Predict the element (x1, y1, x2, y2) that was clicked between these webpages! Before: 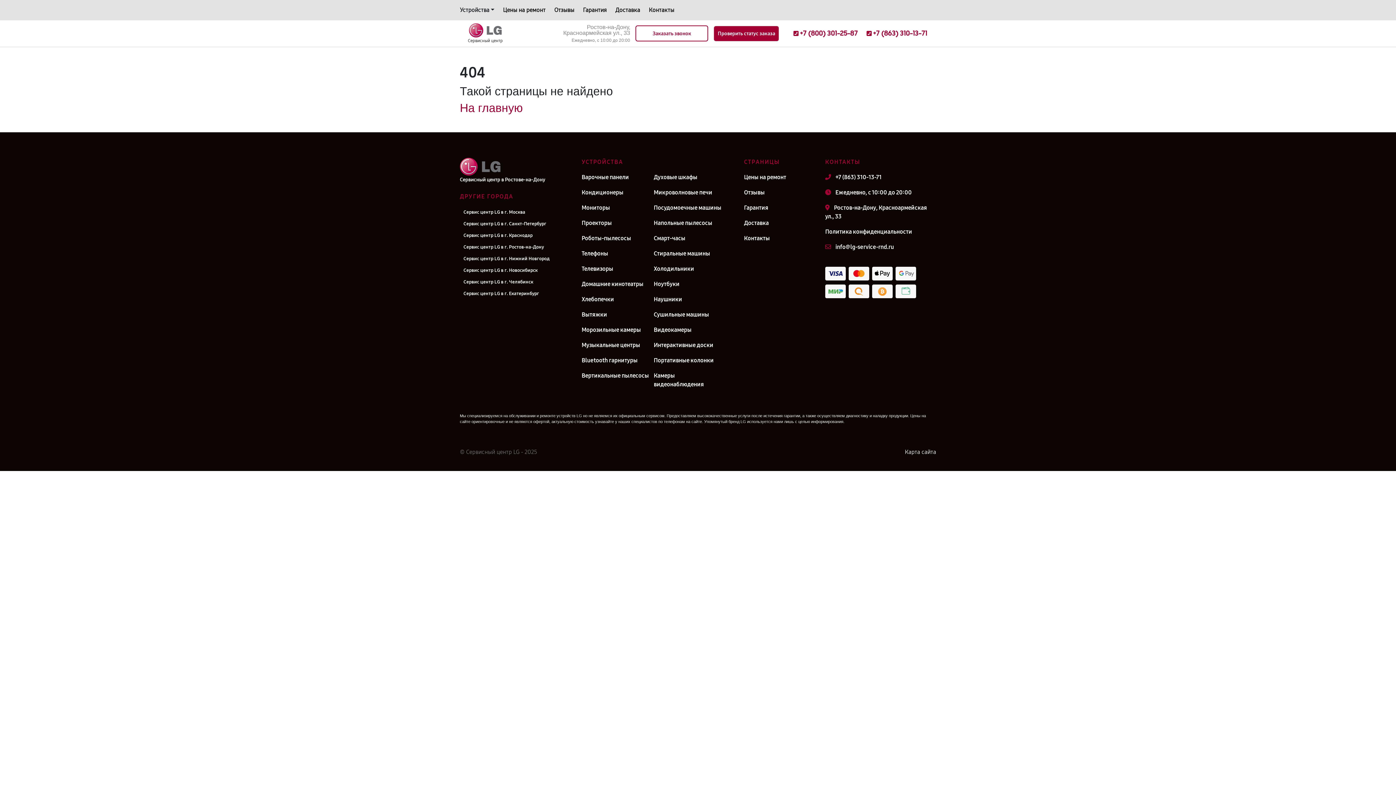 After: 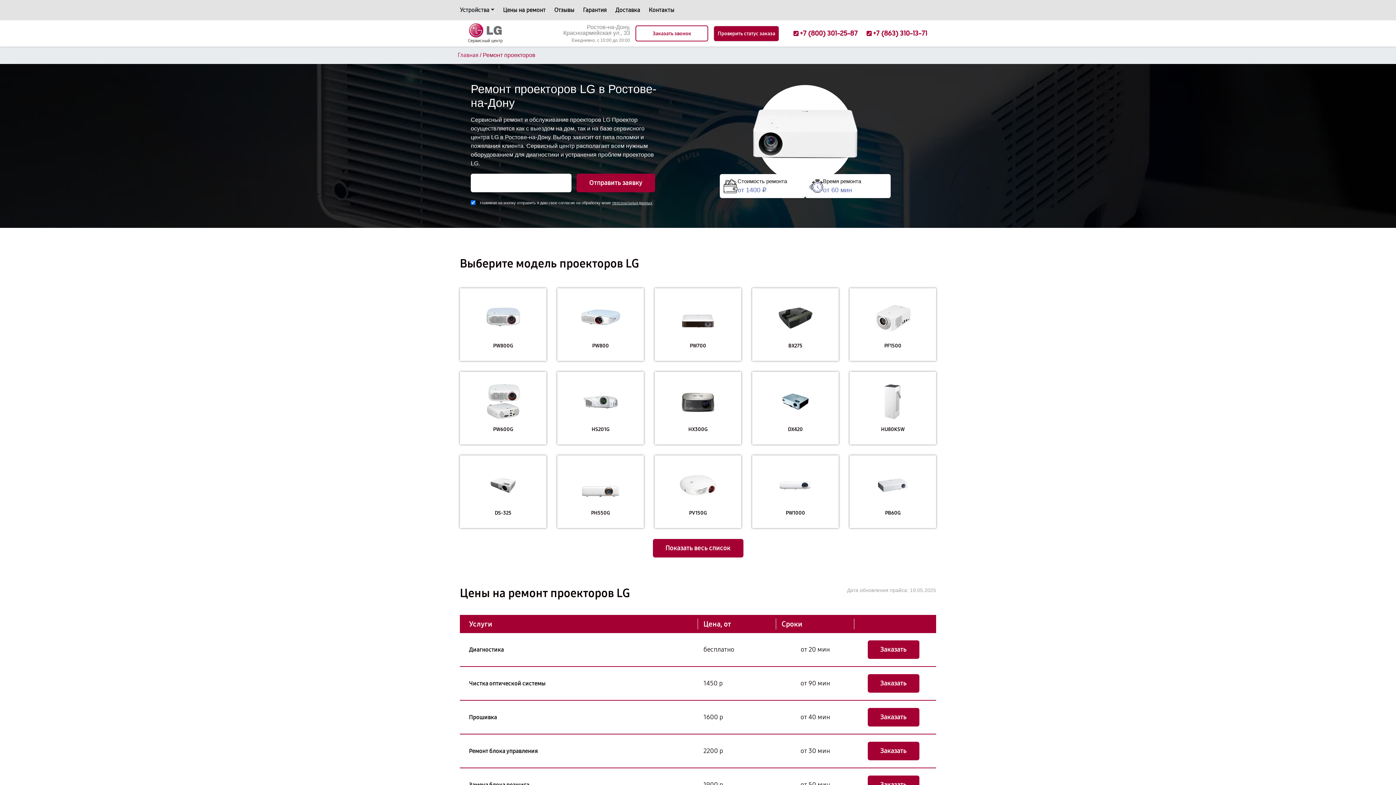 Action: bbox: (581, 218, 653, 227) label: Проекторы